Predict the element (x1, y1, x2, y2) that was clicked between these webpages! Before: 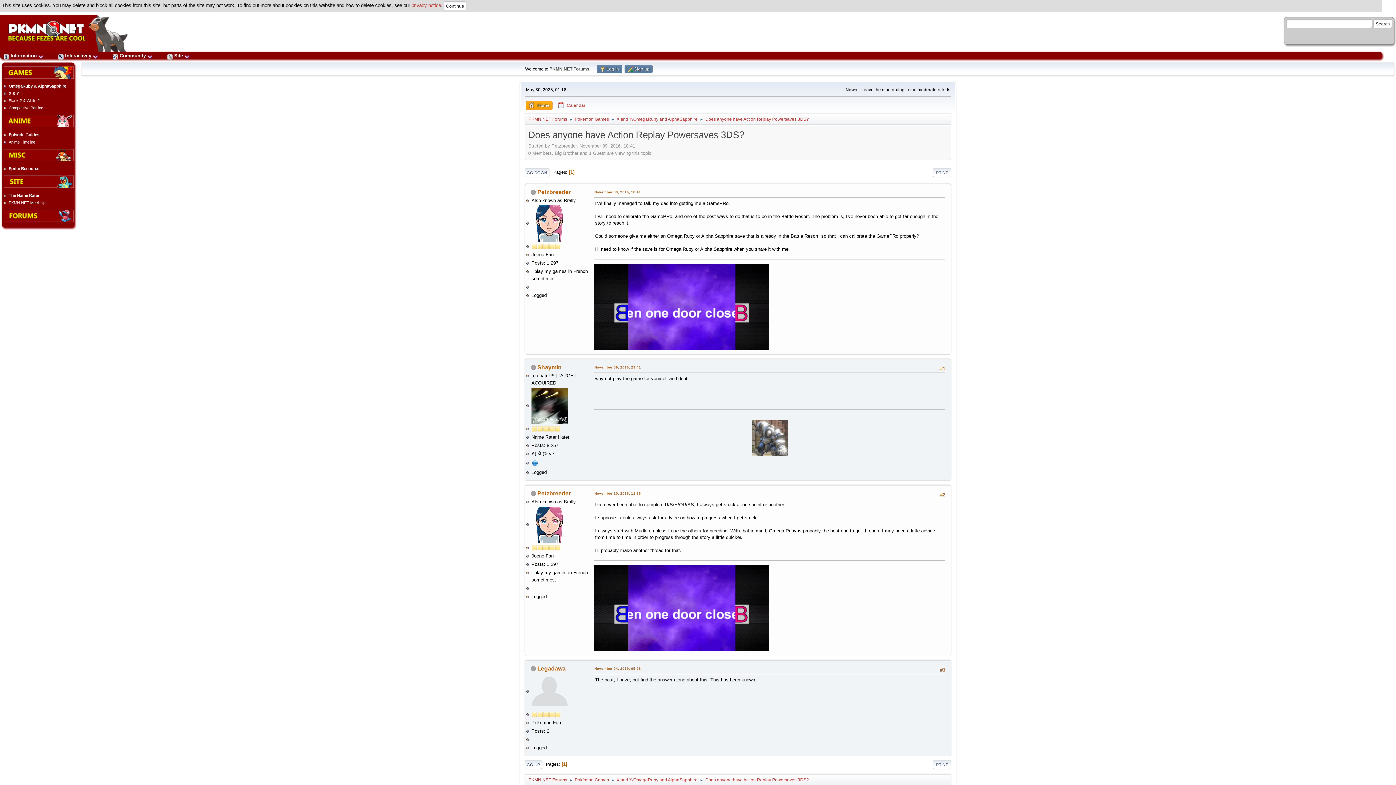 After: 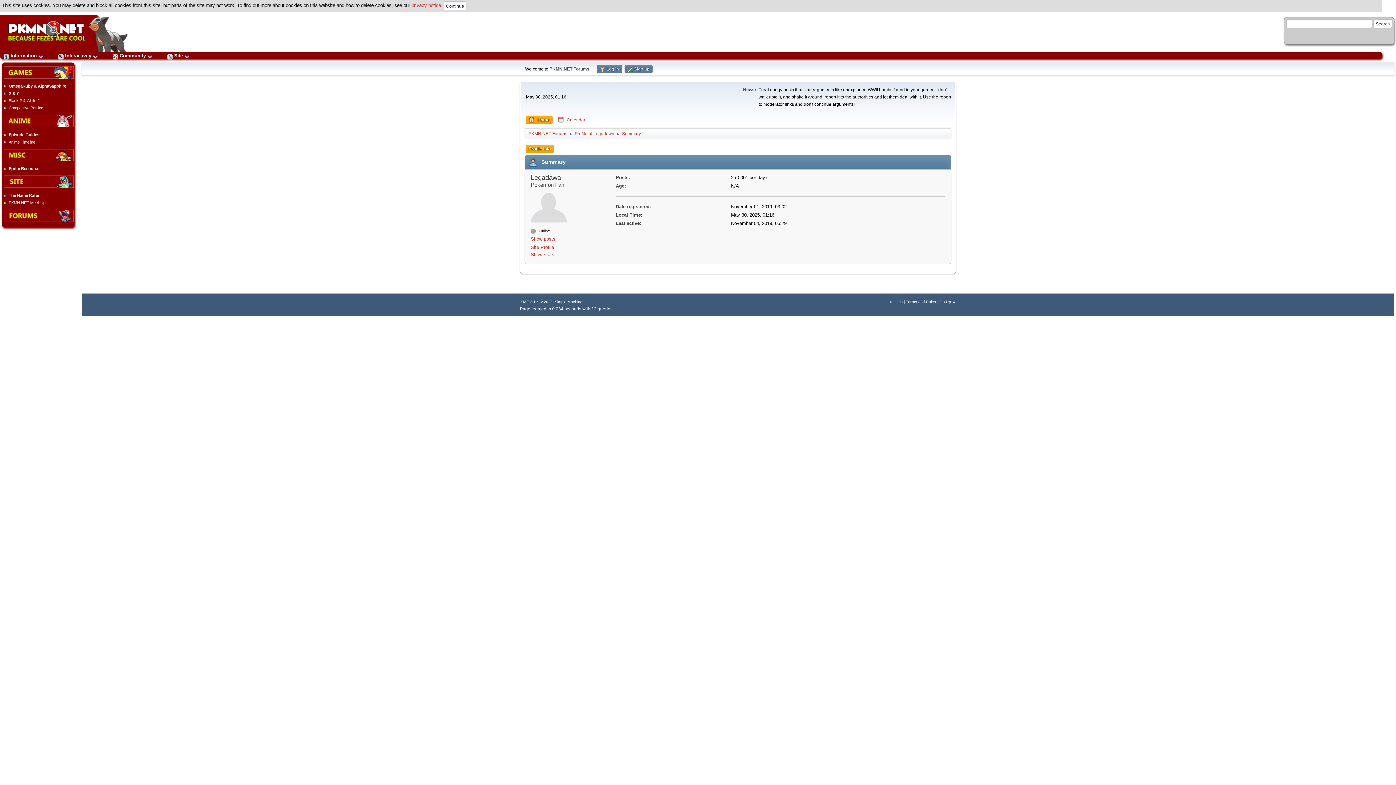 Action: bbox: (531, 688, 568, 694)